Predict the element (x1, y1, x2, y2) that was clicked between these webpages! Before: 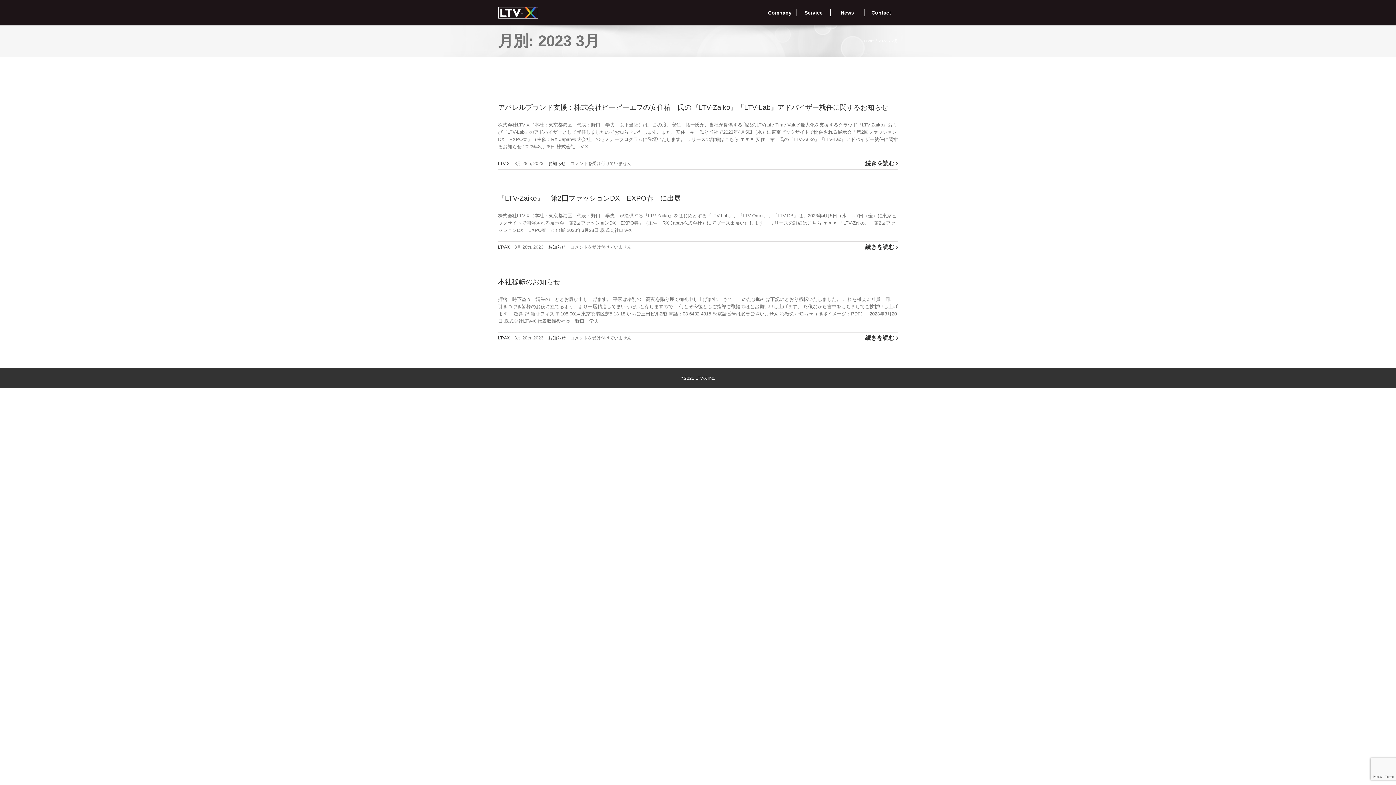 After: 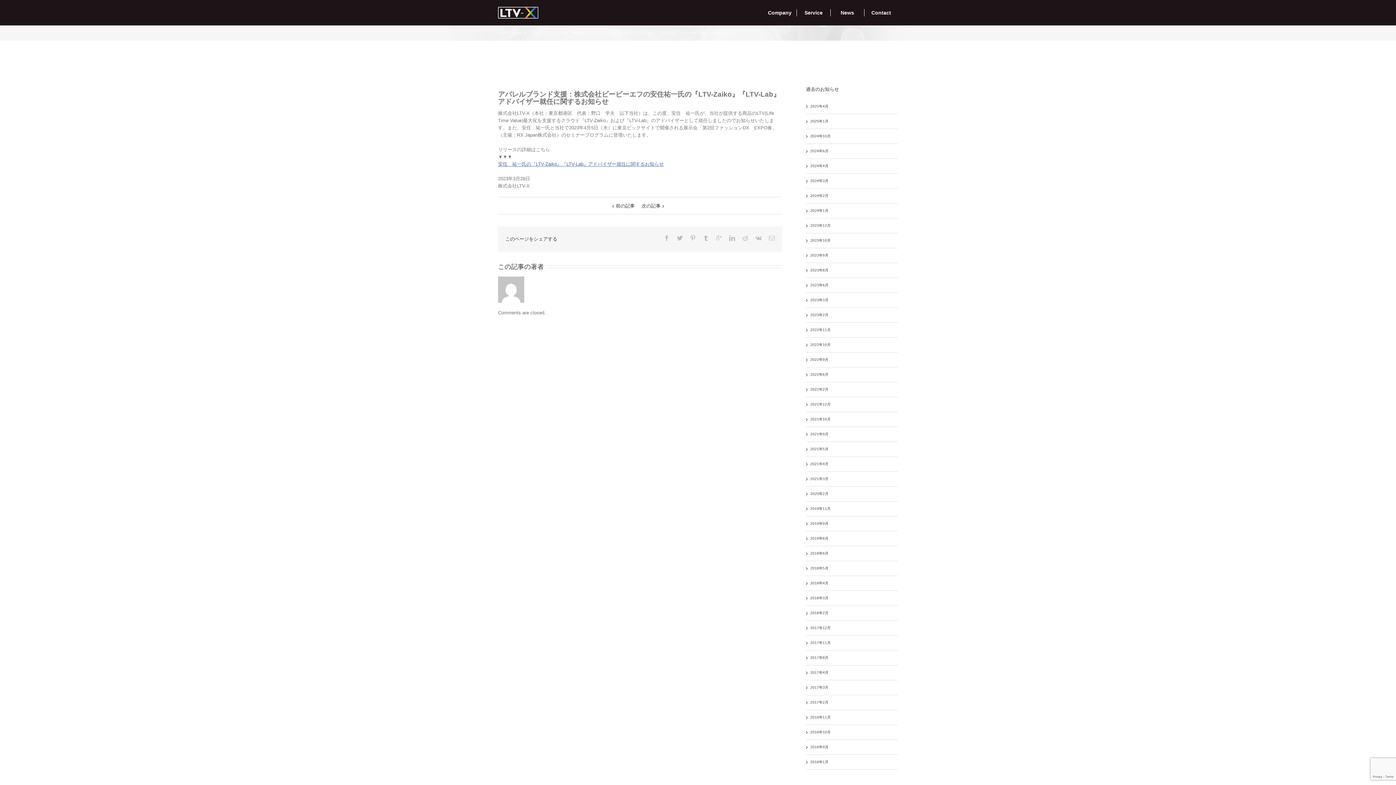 Action: label: 続きを読む bbox: (865, 160, 894, 166)